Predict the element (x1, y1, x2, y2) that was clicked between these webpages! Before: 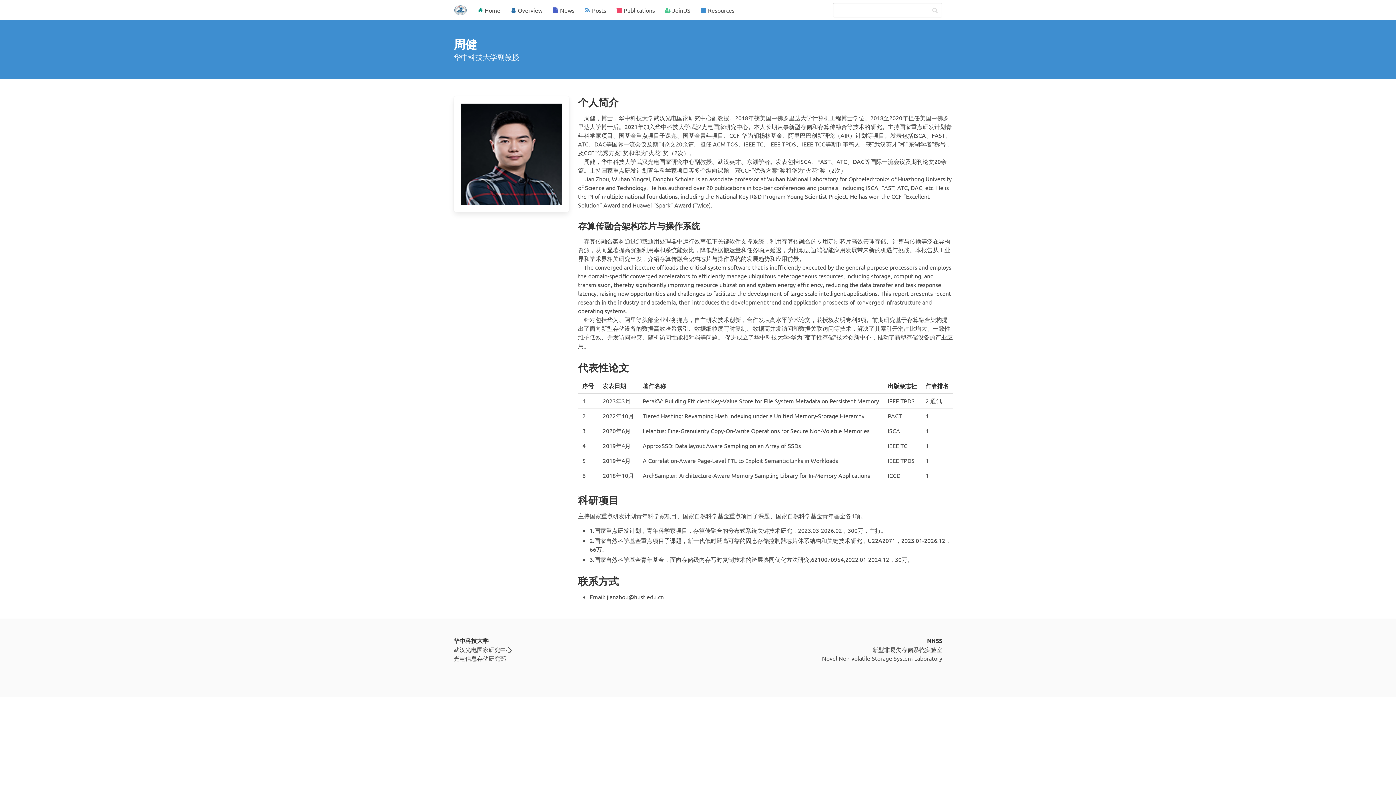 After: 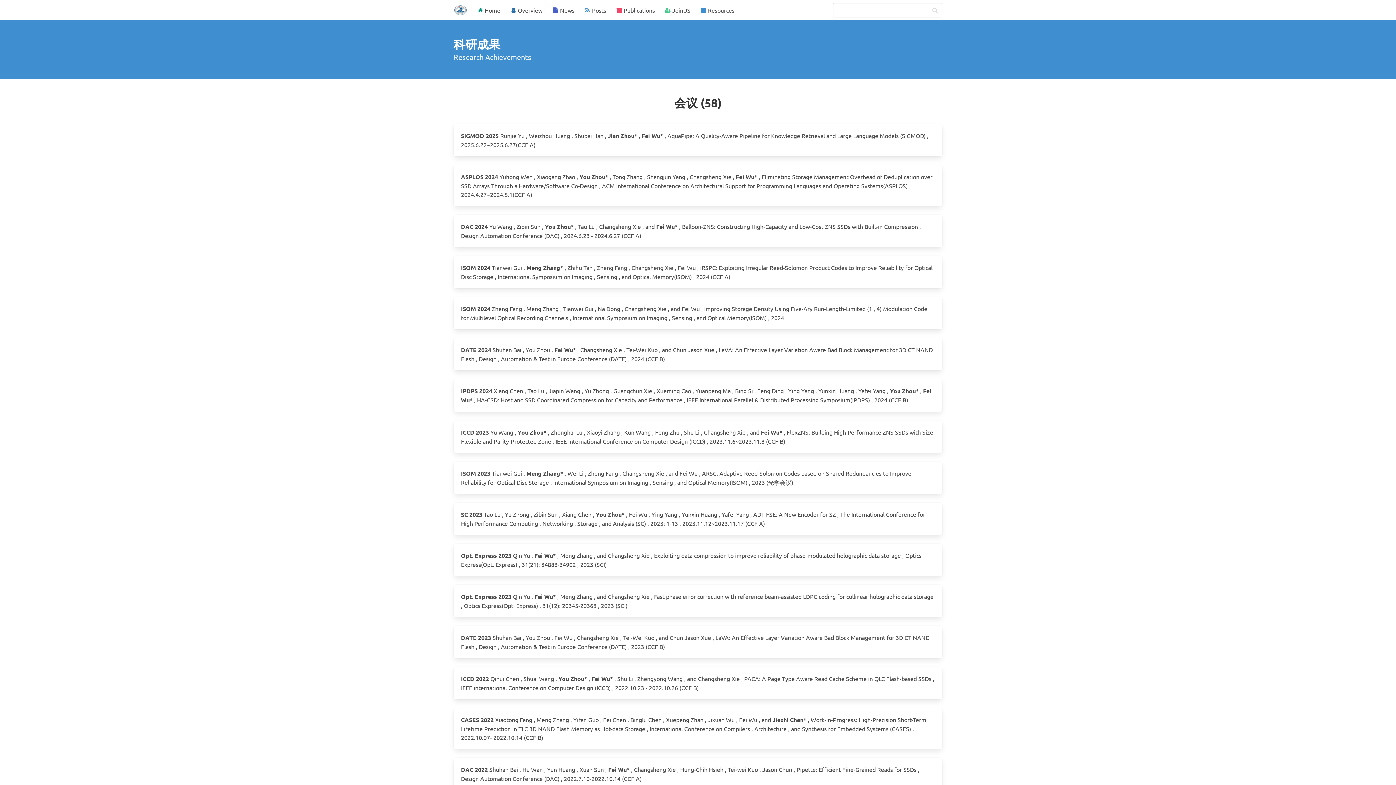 Action: bbox: (610, 0, 659, 20) label: Publications